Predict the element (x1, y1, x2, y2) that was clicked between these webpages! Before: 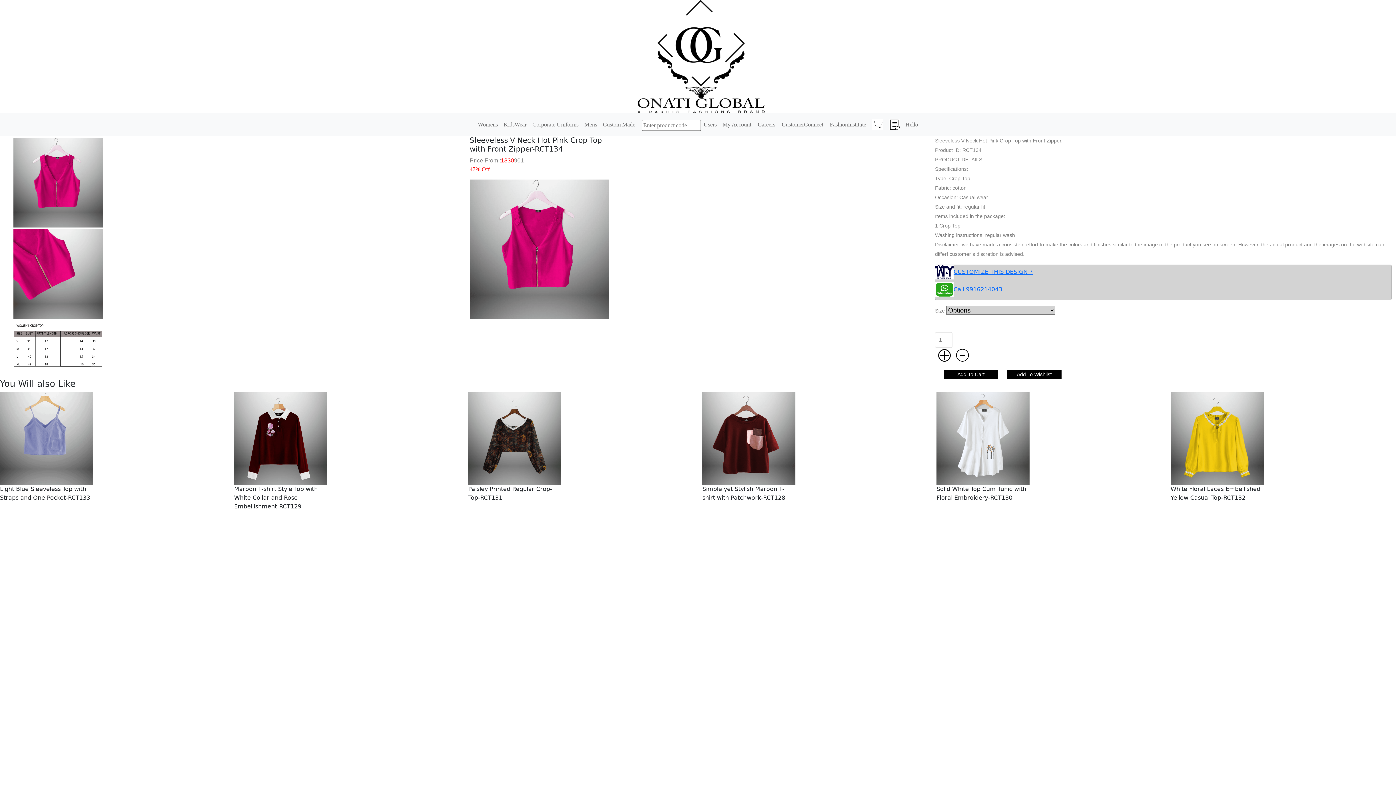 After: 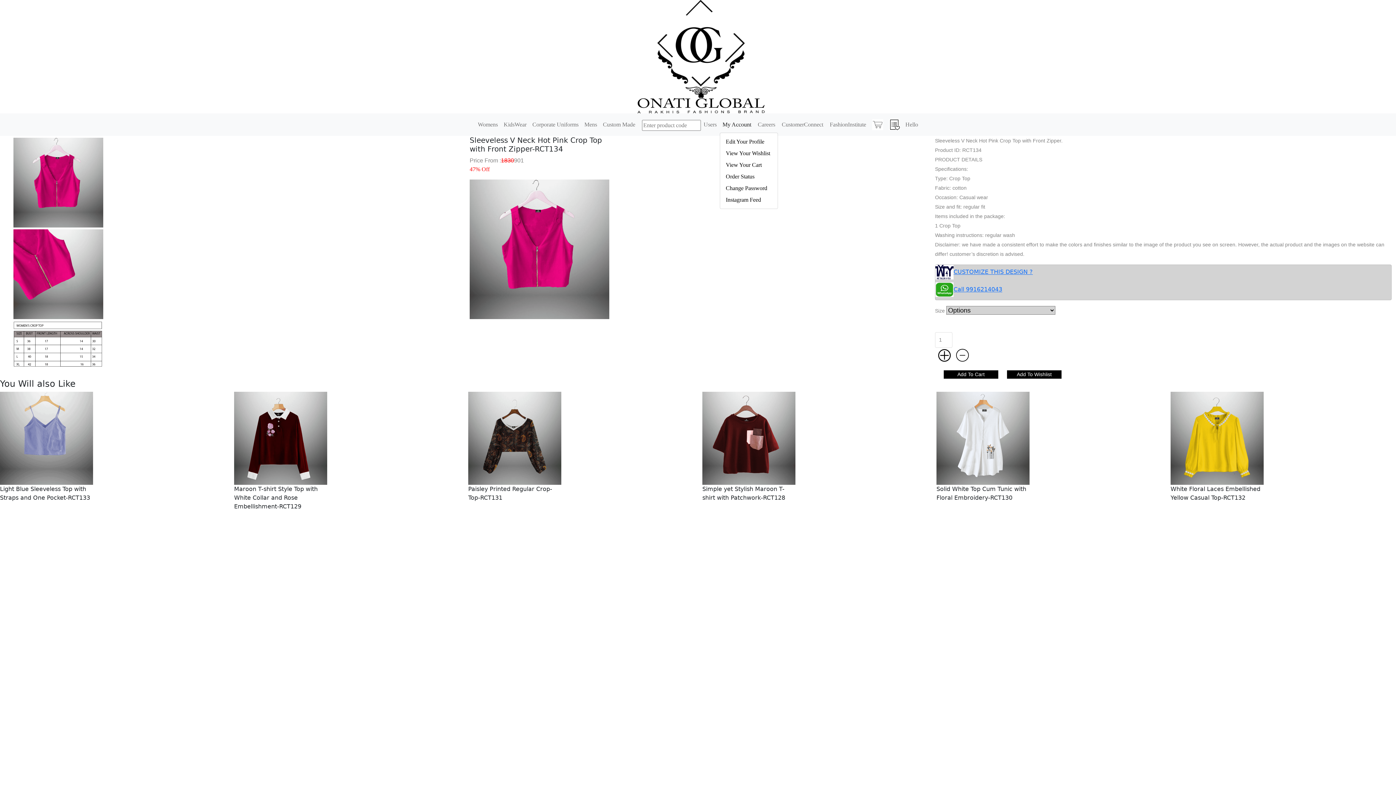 Action: bbox: (719, 117, 754, 131) label: My Account